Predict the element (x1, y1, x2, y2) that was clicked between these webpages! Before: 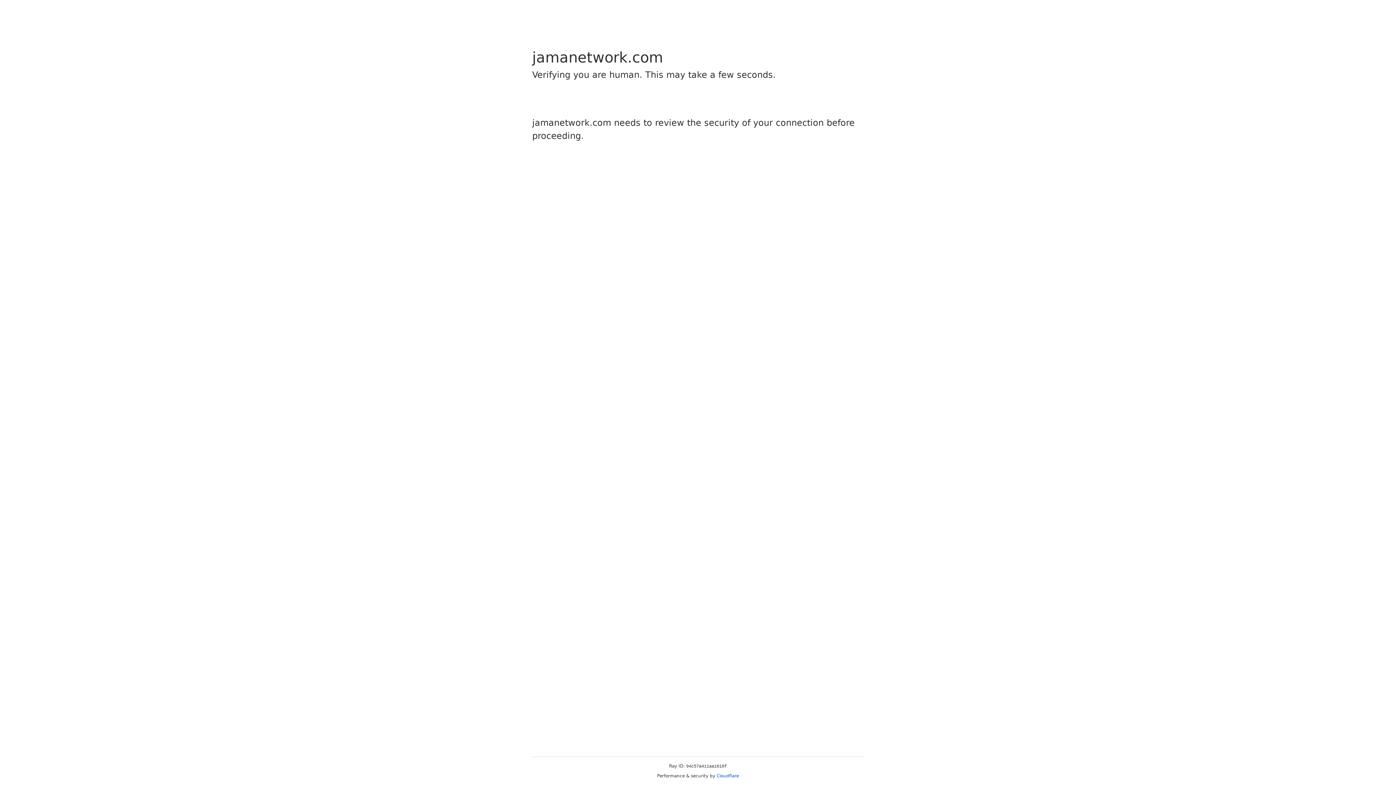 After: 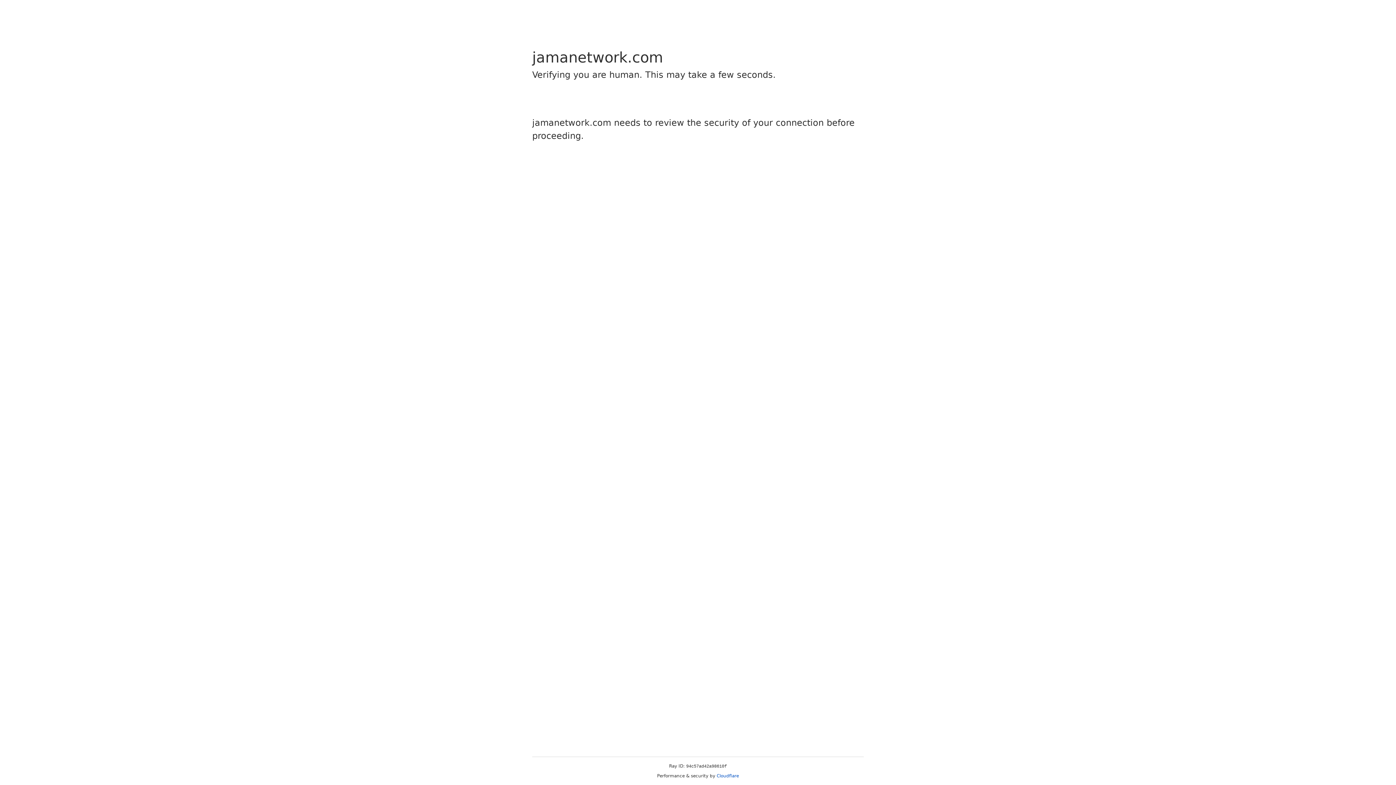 Action: bbox: (716, 773, 739, 778) label: Cloudflare